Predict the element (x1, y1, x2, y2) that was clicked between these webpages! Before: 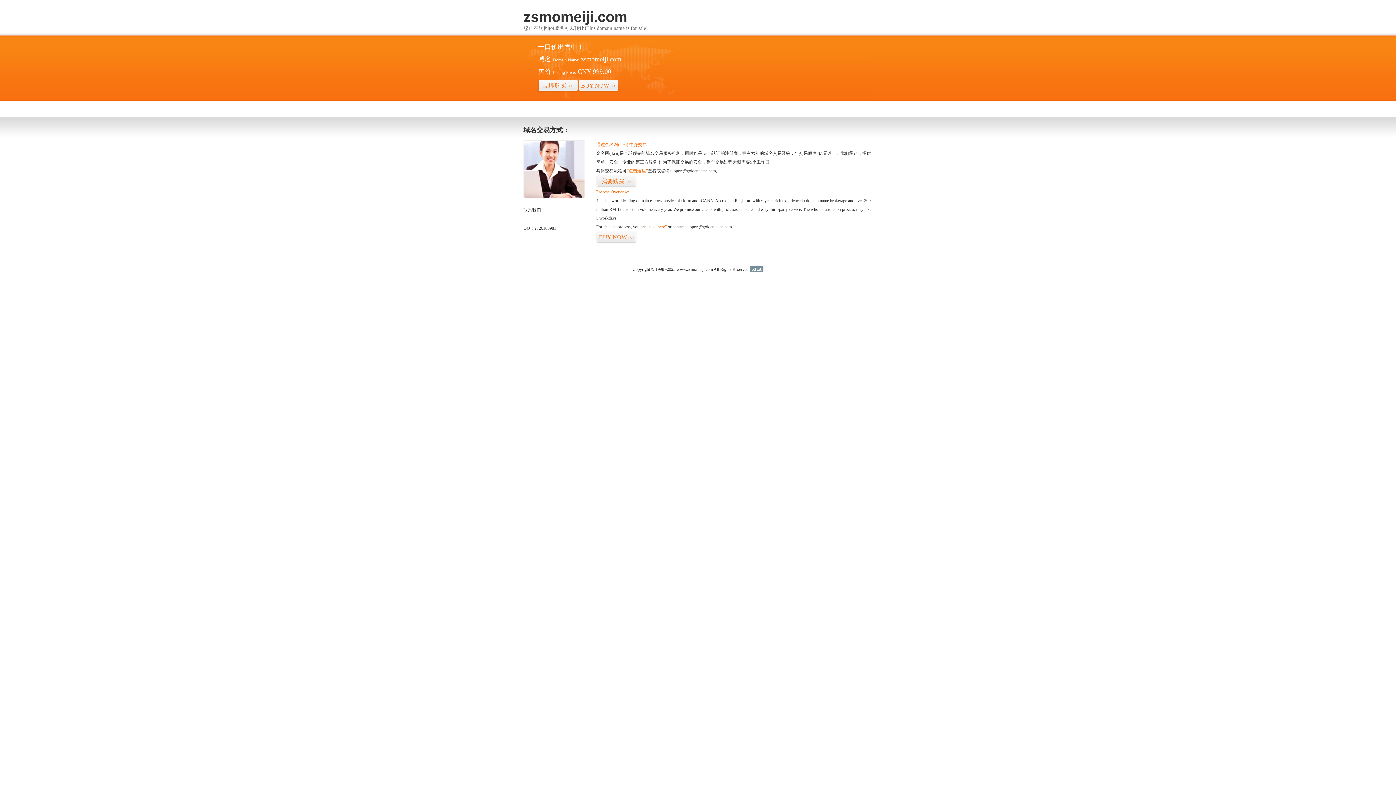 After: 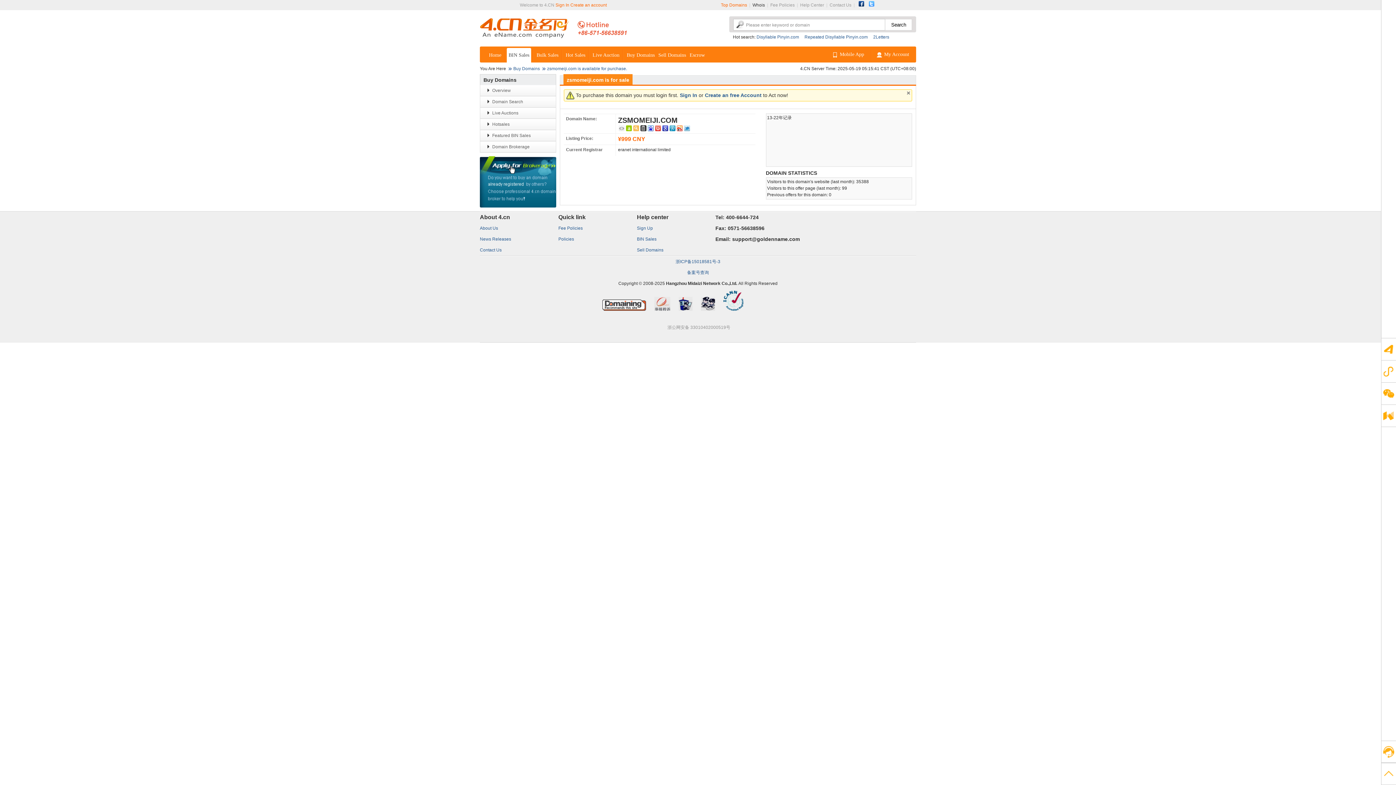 Action: bbox: (538, 79, 578, 92) label: 立即购买>>